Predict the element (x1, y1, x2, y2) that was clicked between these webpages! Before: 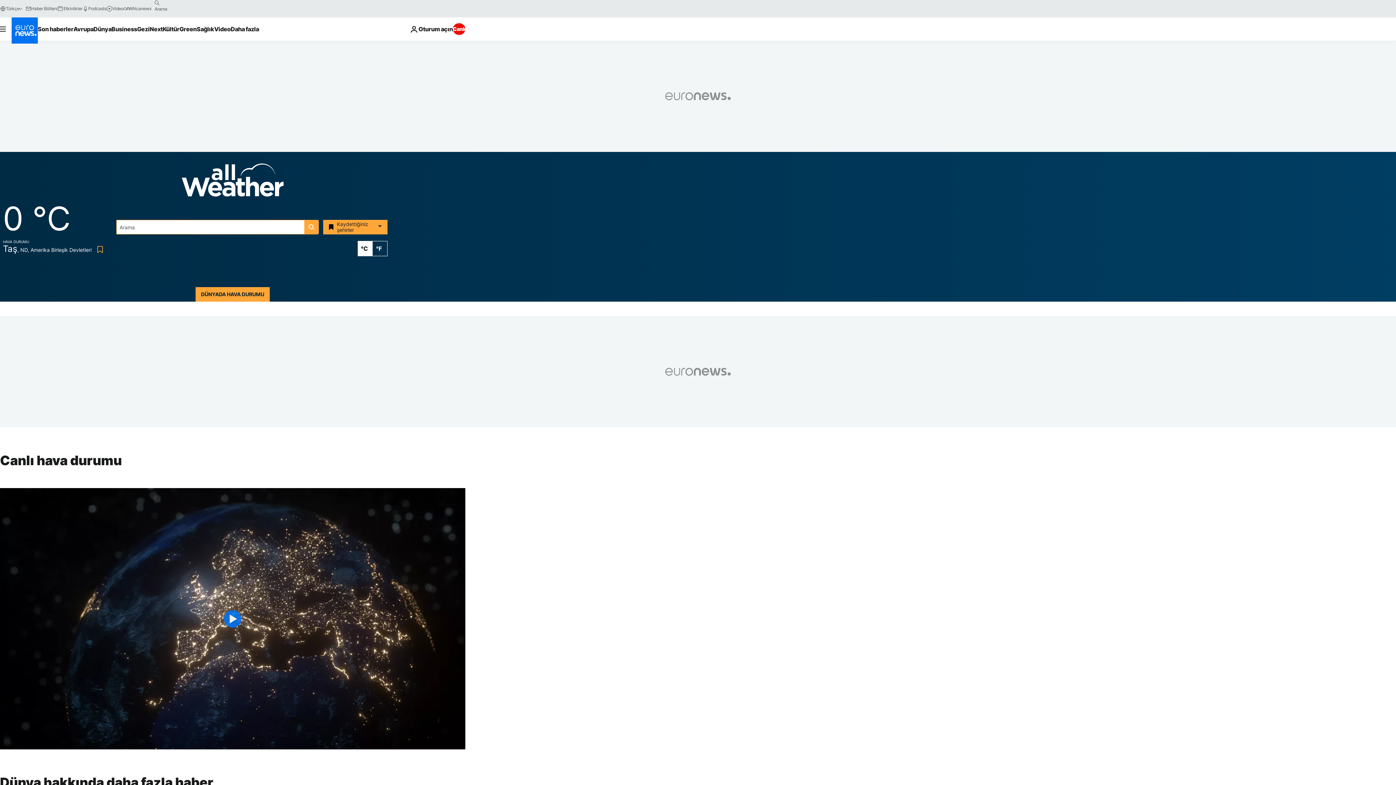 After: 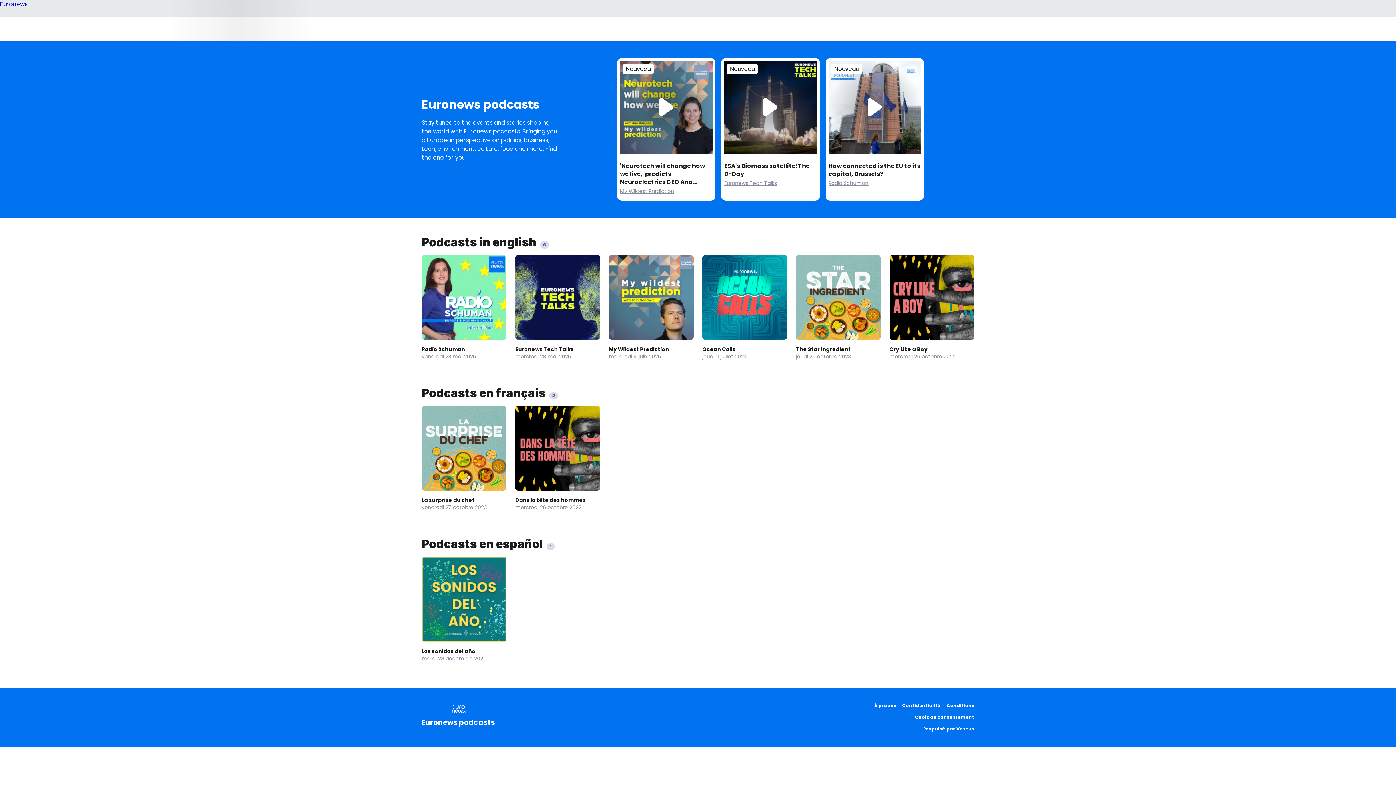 Action: bbox: (82, 5, 106, 11) label: Podcasts